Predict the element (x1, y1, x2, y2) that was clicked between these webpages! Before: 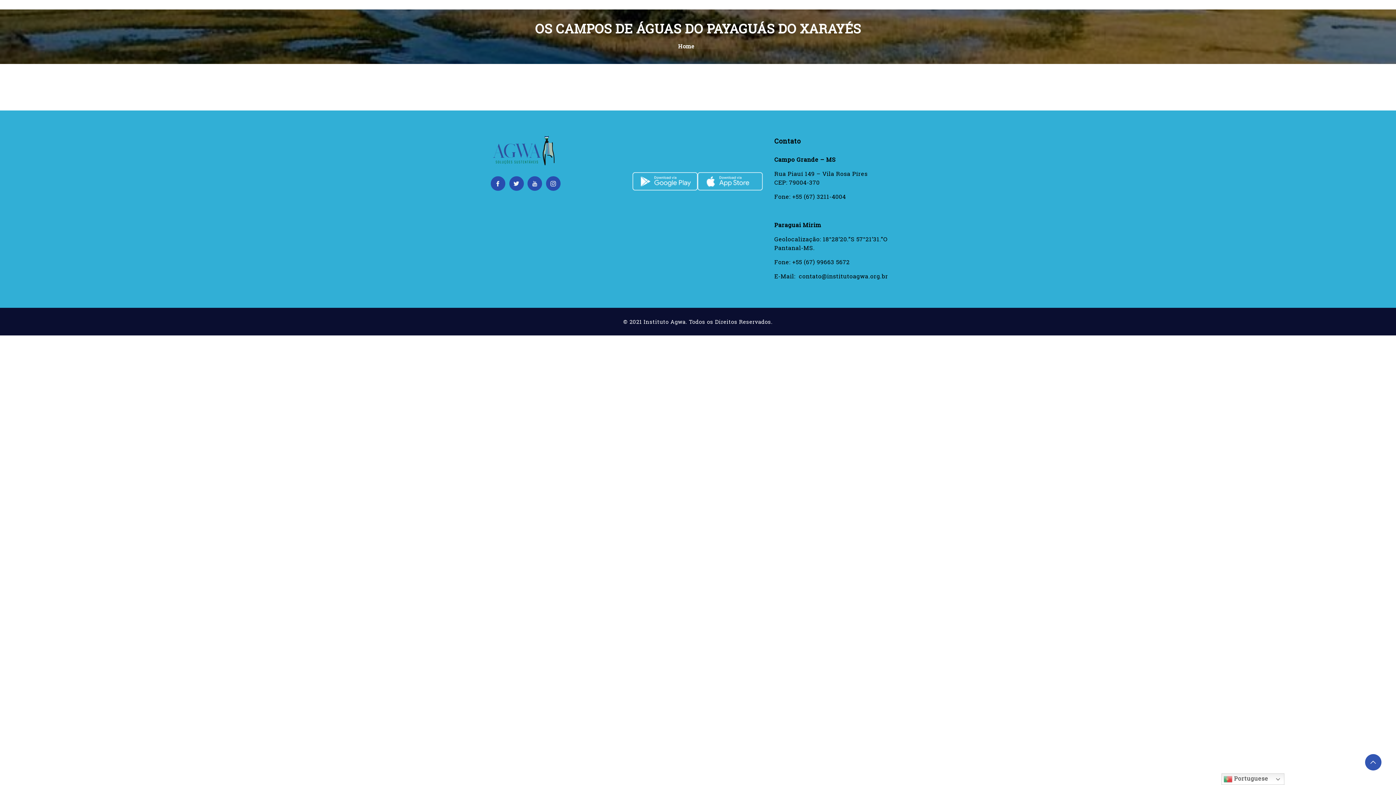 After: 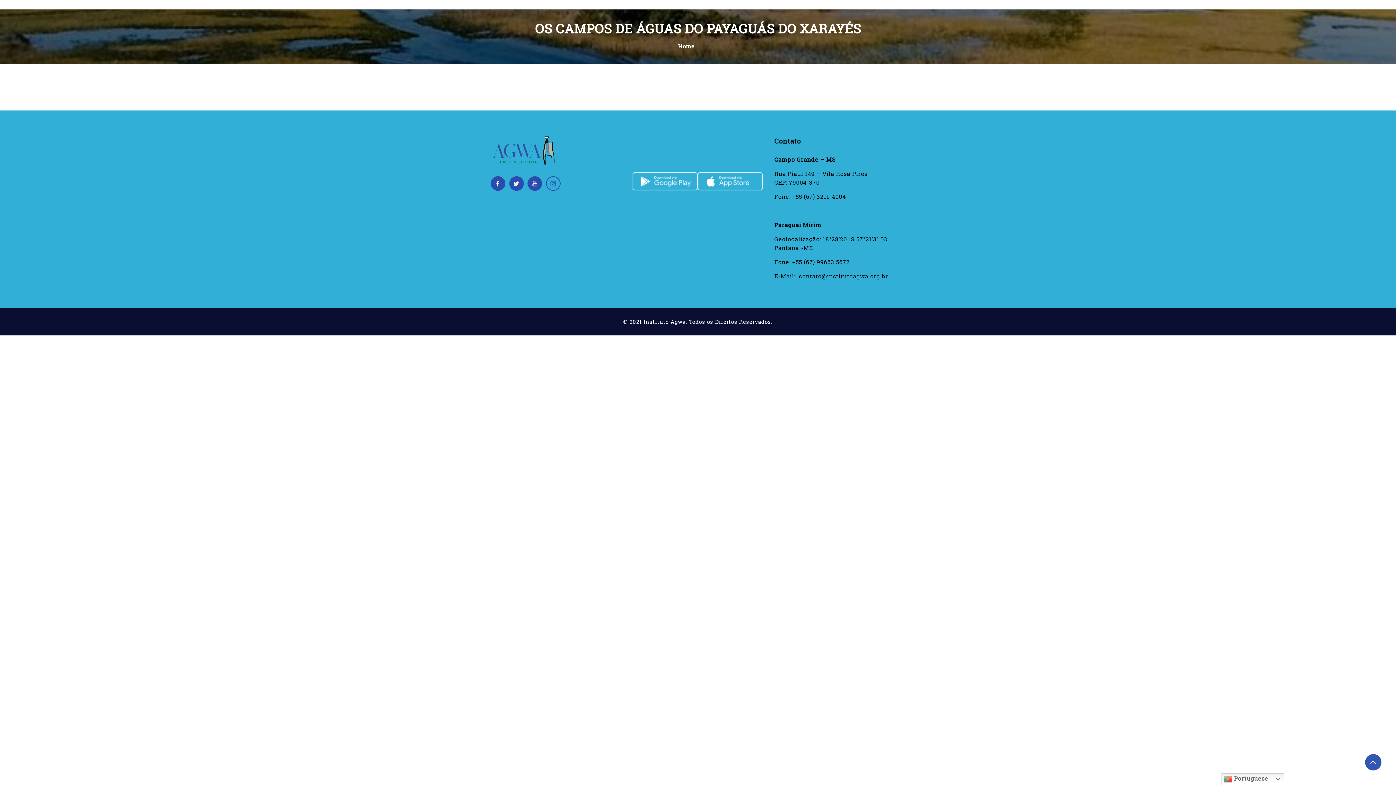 Action: bbox: (546, 176, 560, 190)